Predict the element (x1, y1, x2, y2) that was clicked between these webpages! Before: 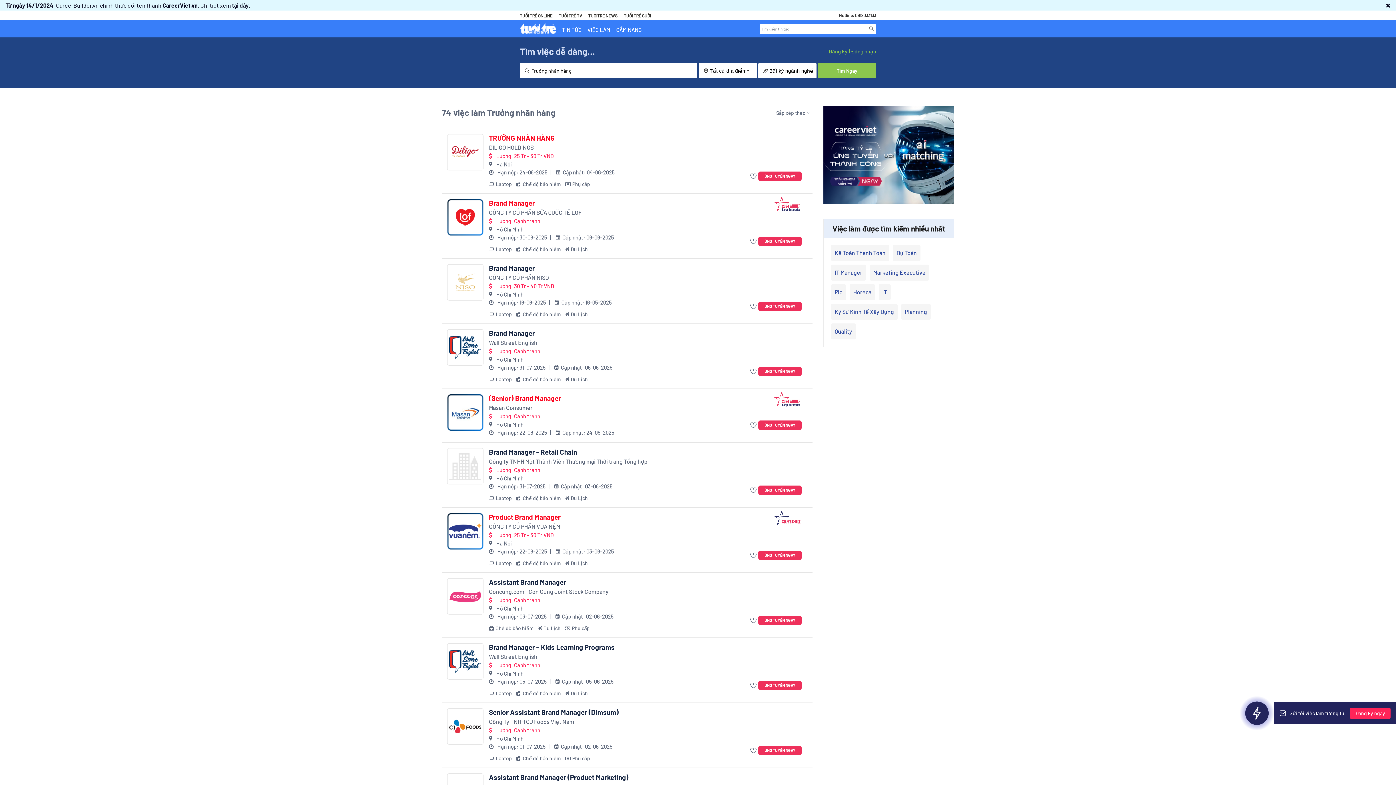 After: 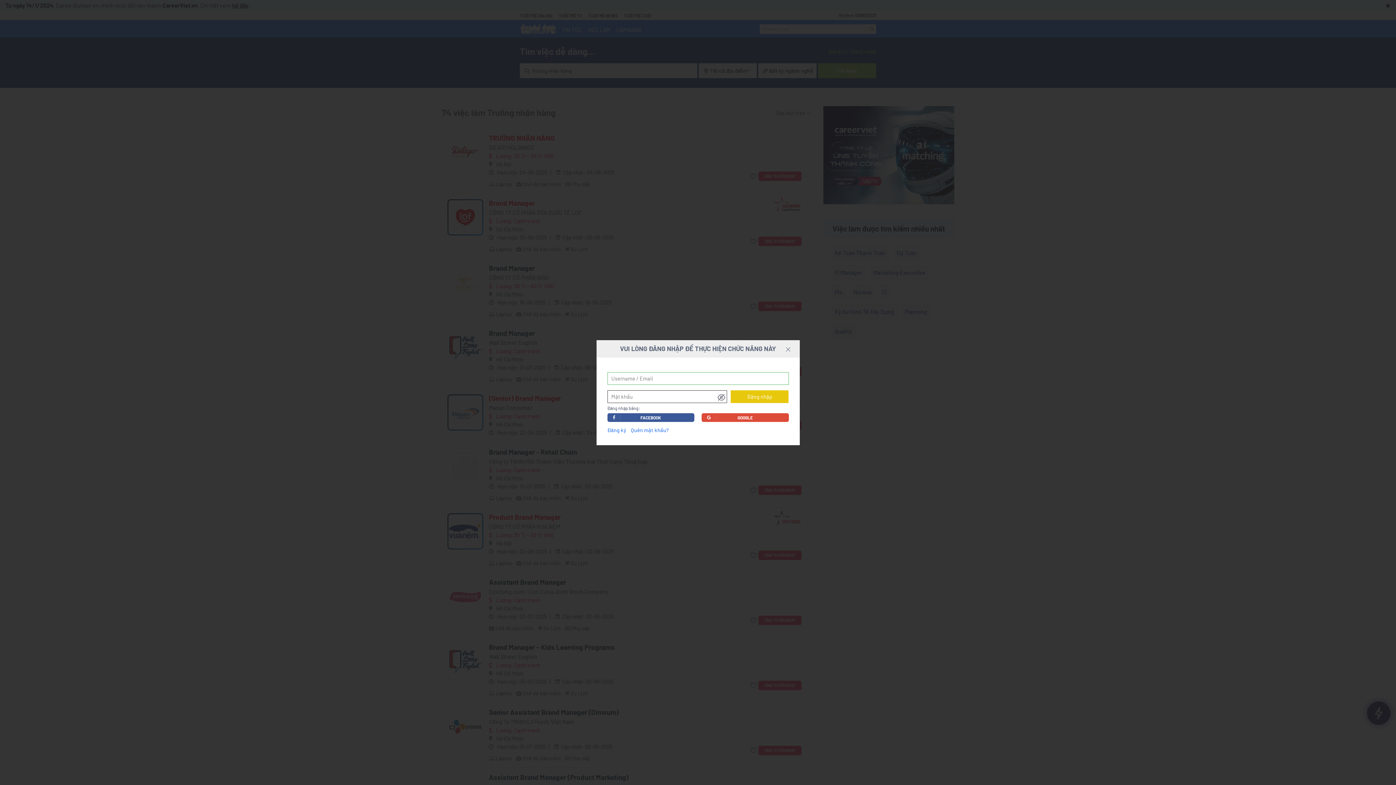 Action: bbox: (750, 236, 758, 246)